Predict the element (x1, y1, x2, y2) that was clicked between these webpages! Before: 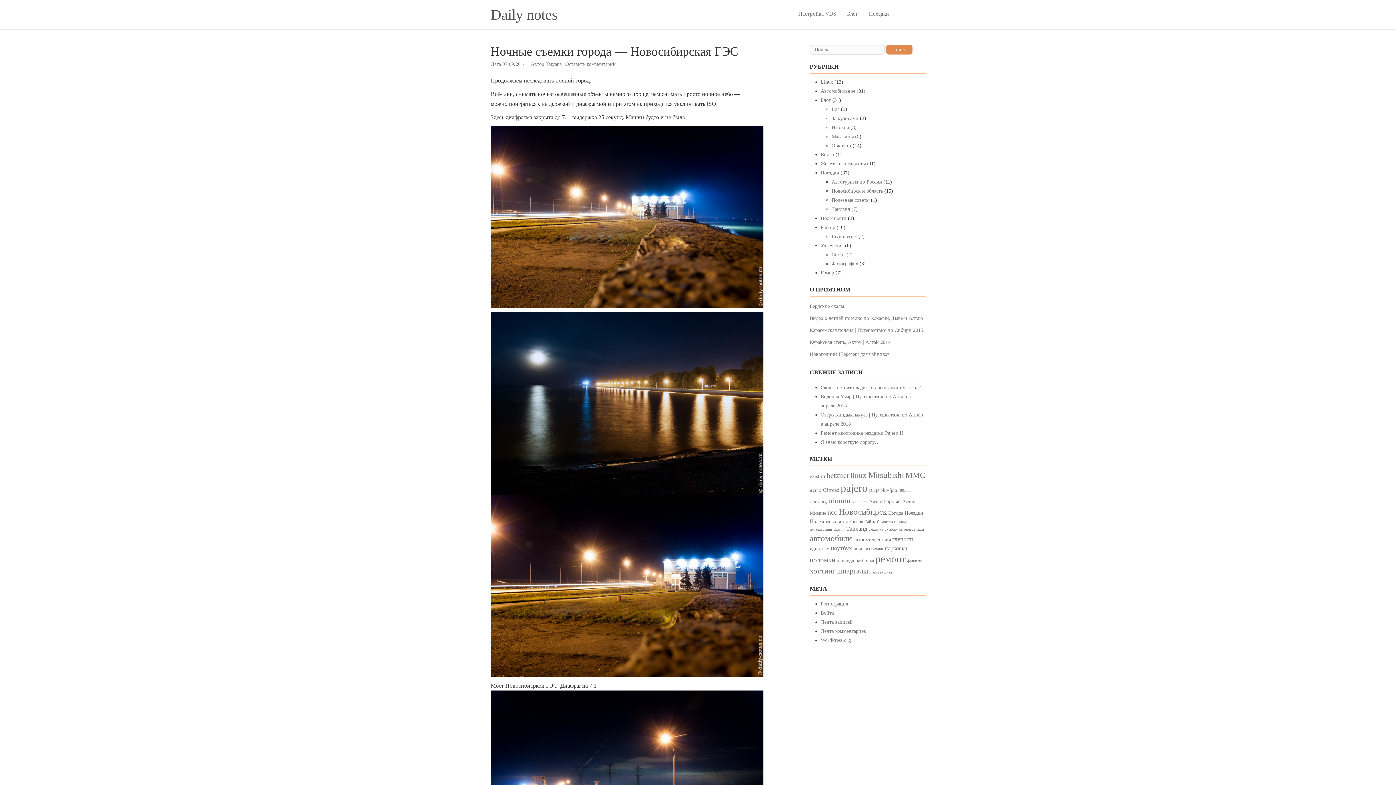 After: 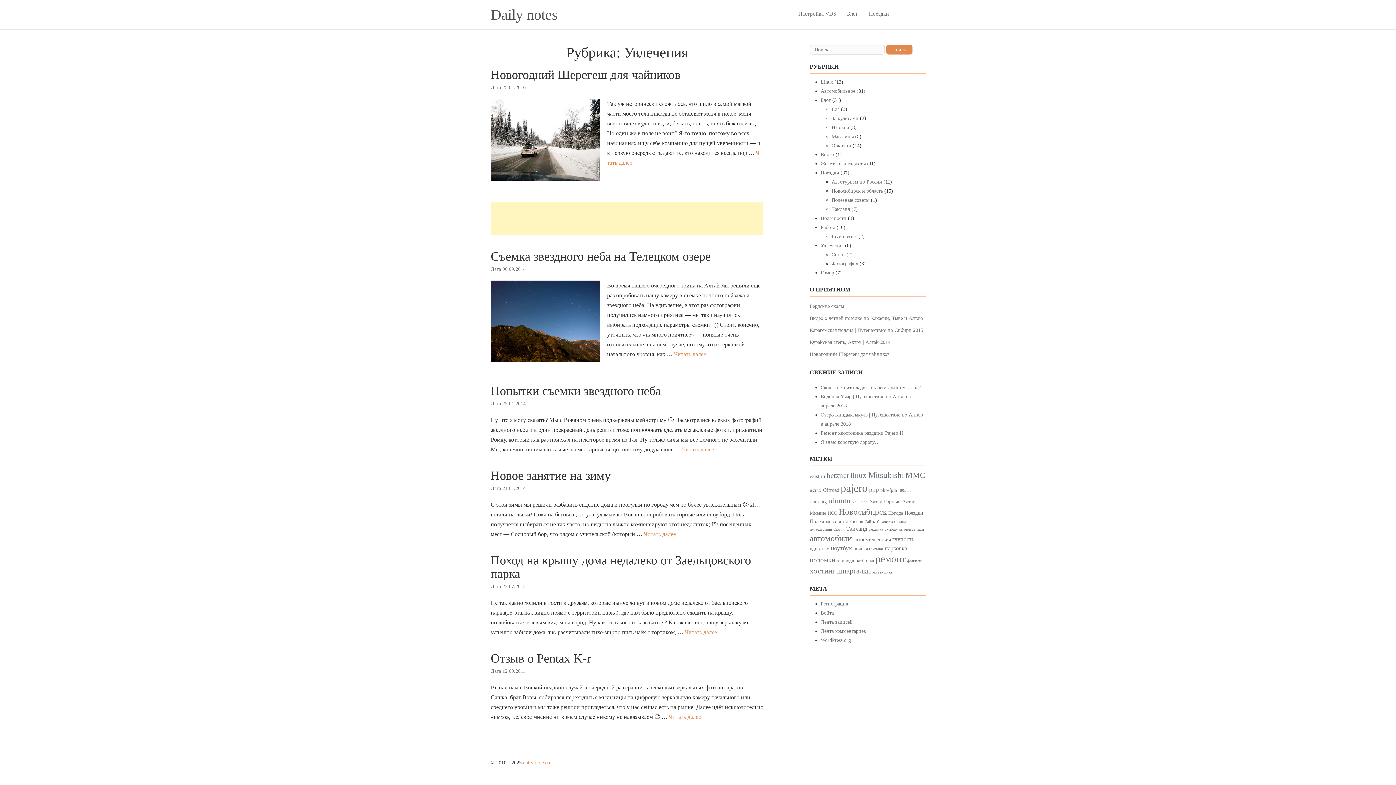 Action: label: Увлечения bbox: (820, 243, 843, 248)